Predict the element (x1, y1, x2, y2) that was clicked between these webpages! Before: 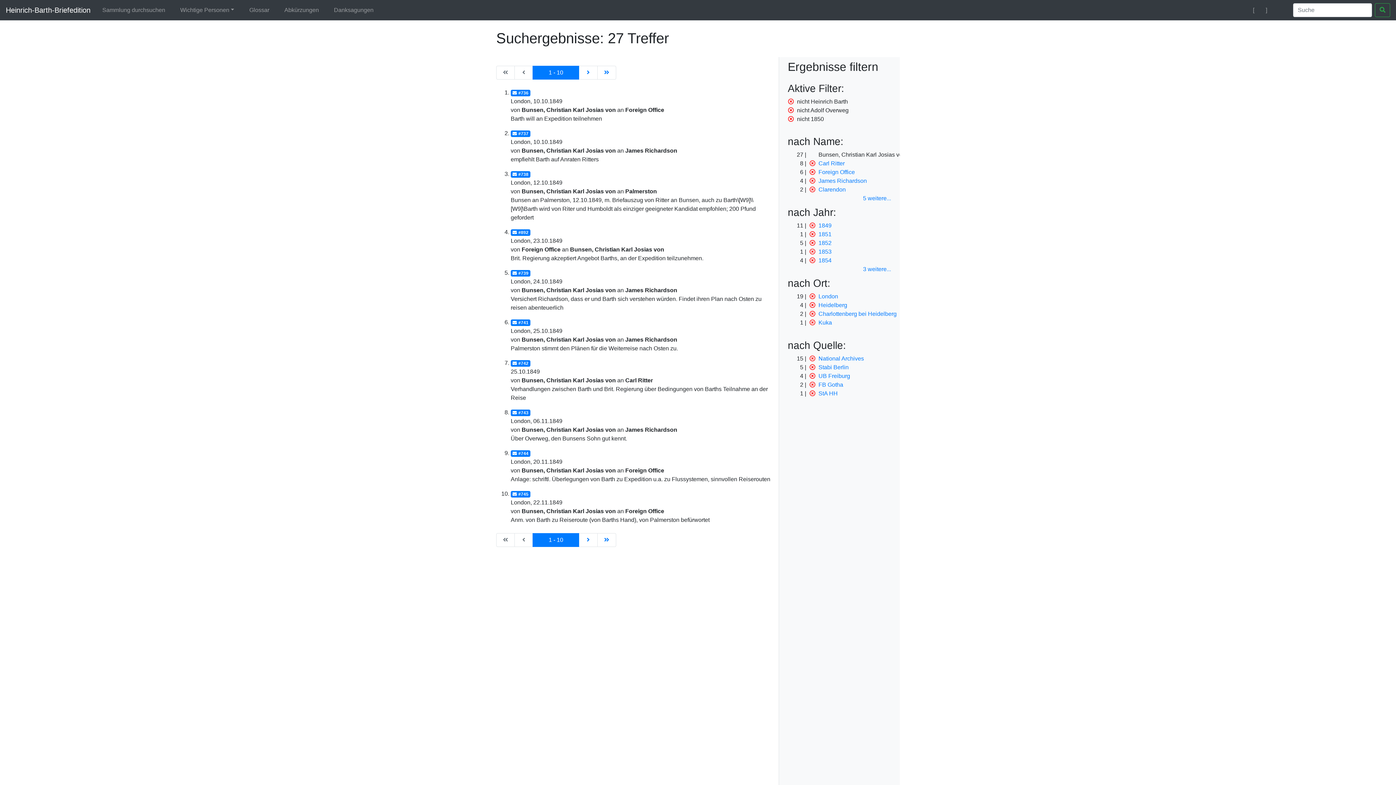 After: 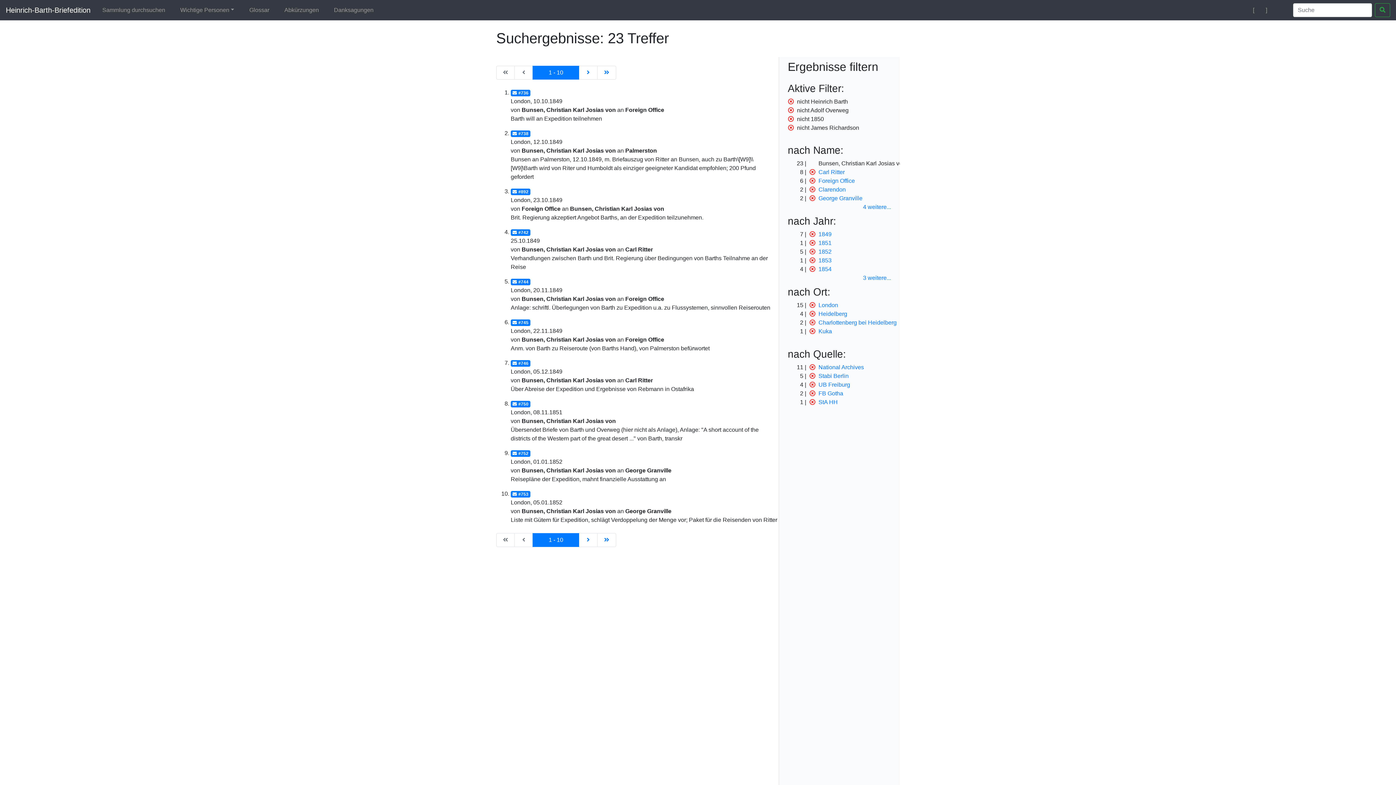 Action: bbox: (809, 176, 815, 185)